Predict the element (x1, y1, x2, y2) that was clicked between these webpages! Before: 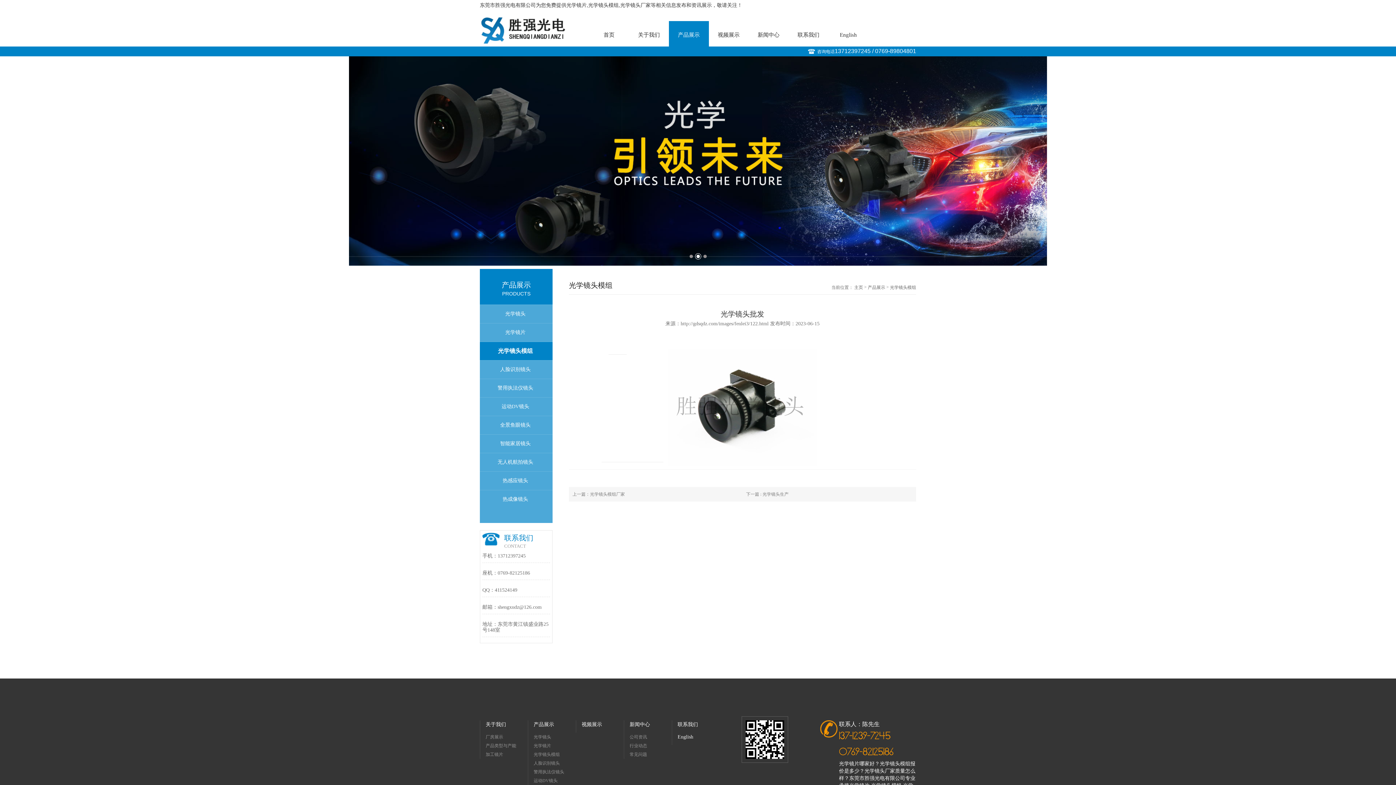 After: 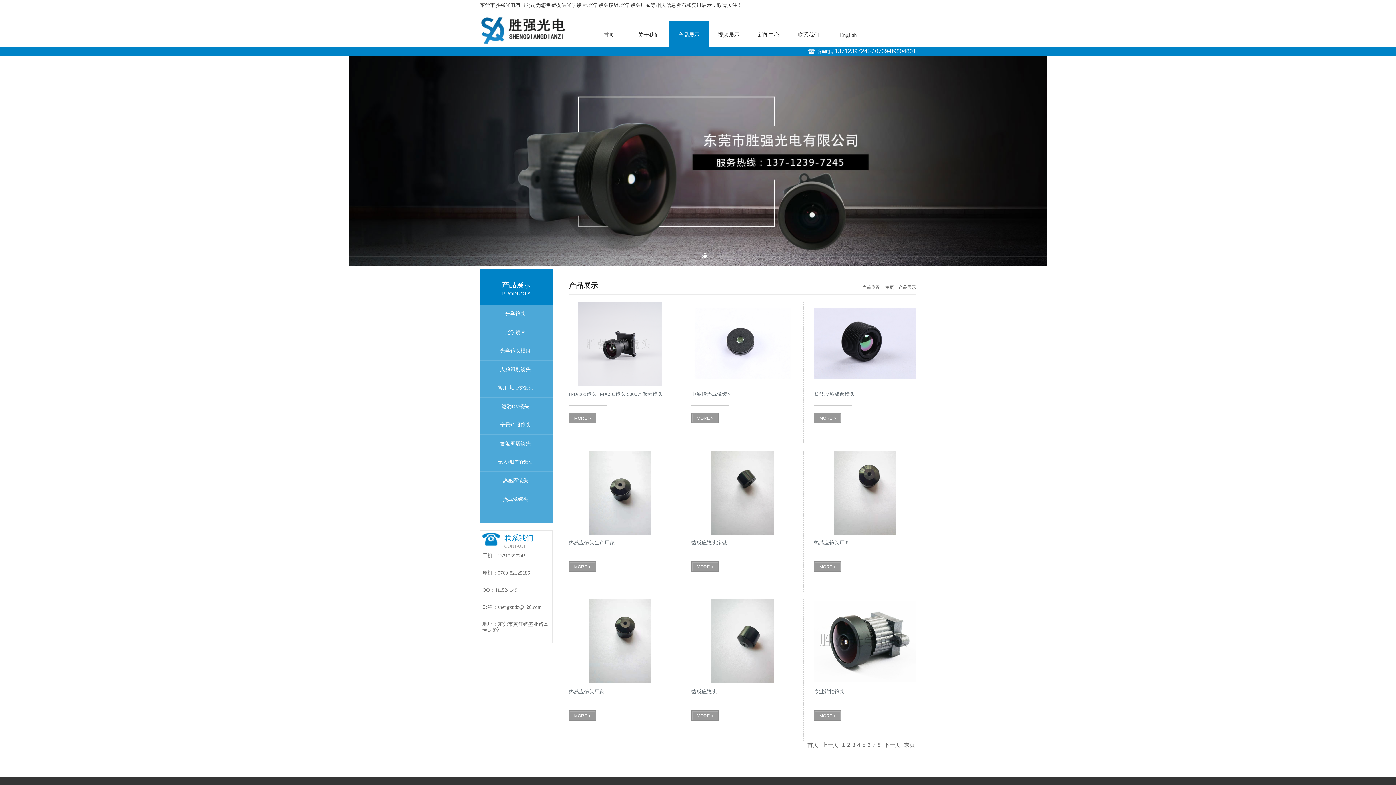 Action: bbox: (533, 720, 576, 729) label: 产品展示